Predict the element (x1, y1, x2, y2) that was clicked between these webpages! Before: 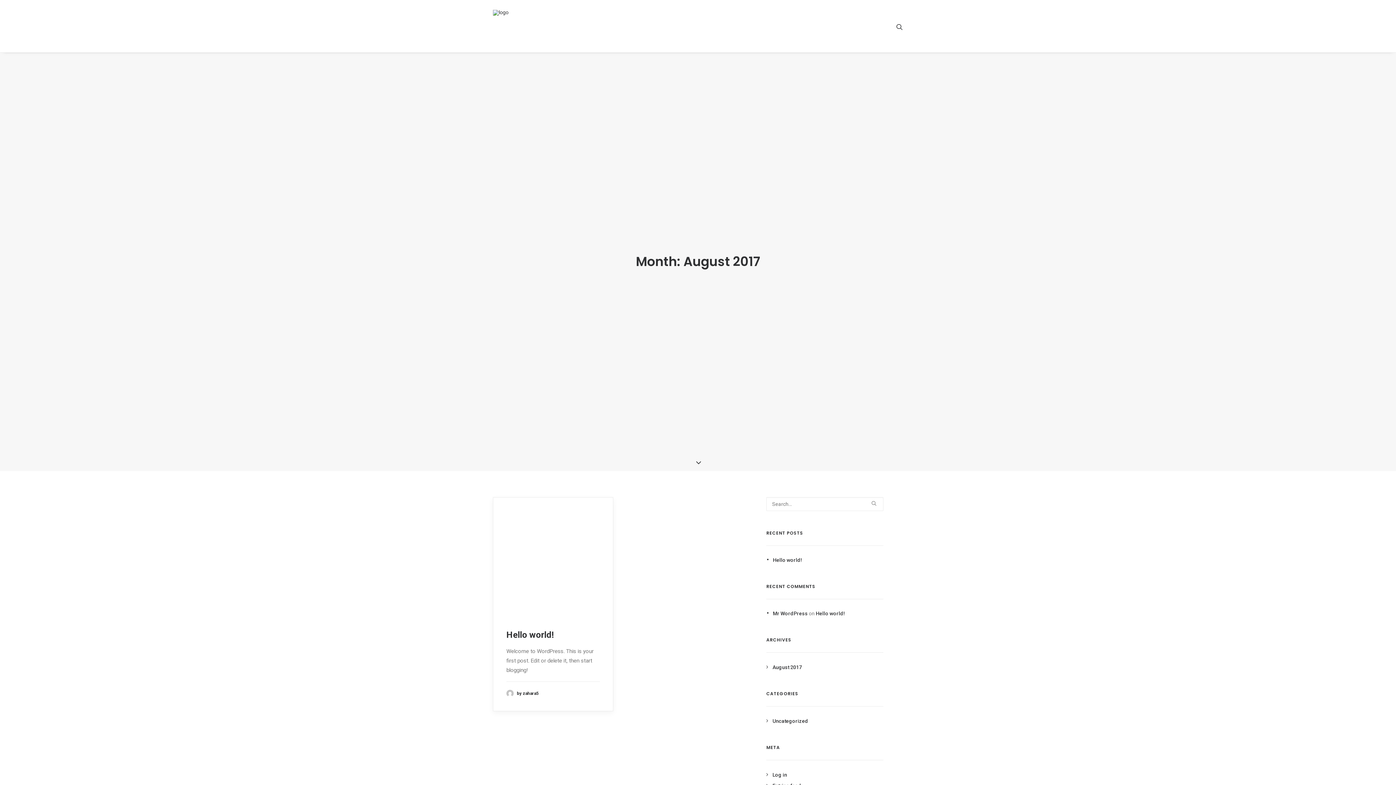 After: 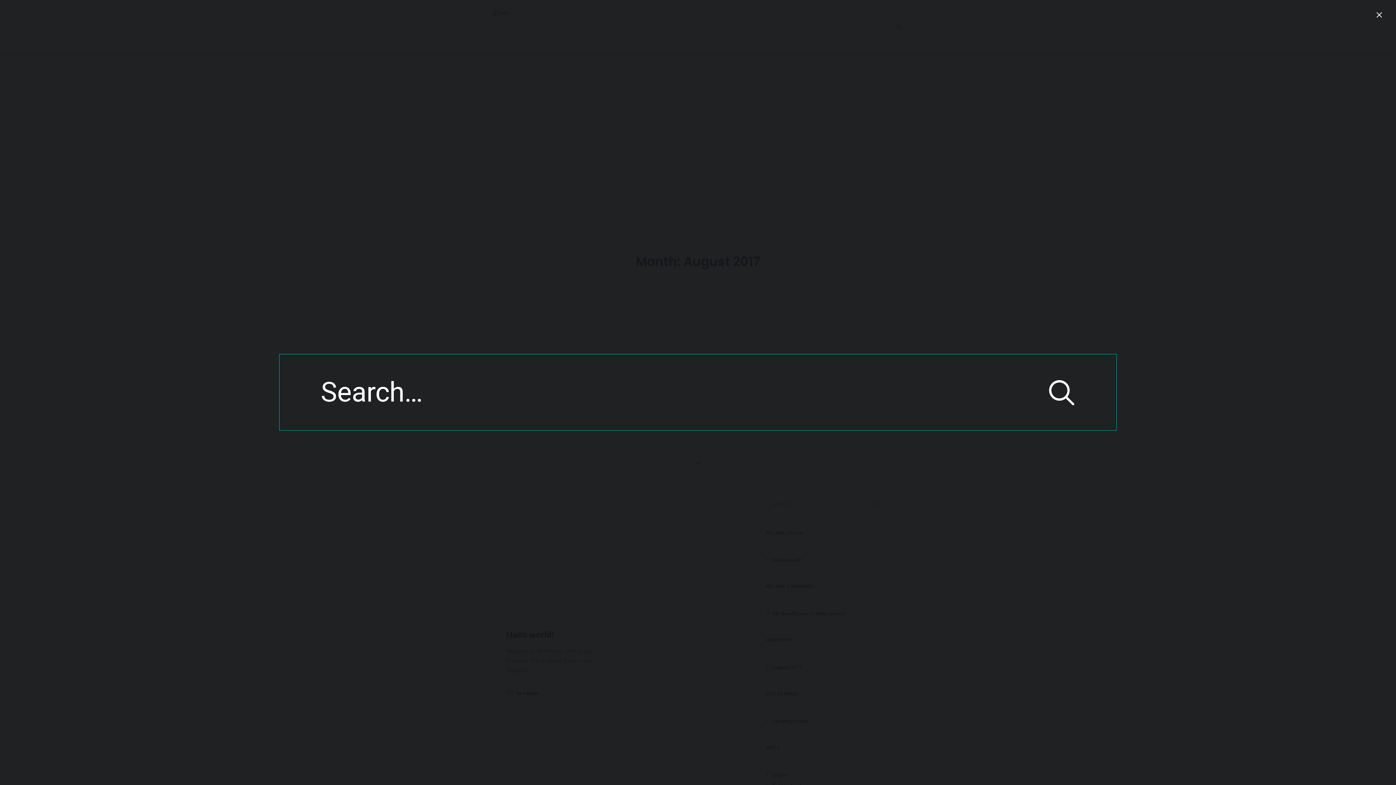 Action: bbox: (896, 0, 903, 52)